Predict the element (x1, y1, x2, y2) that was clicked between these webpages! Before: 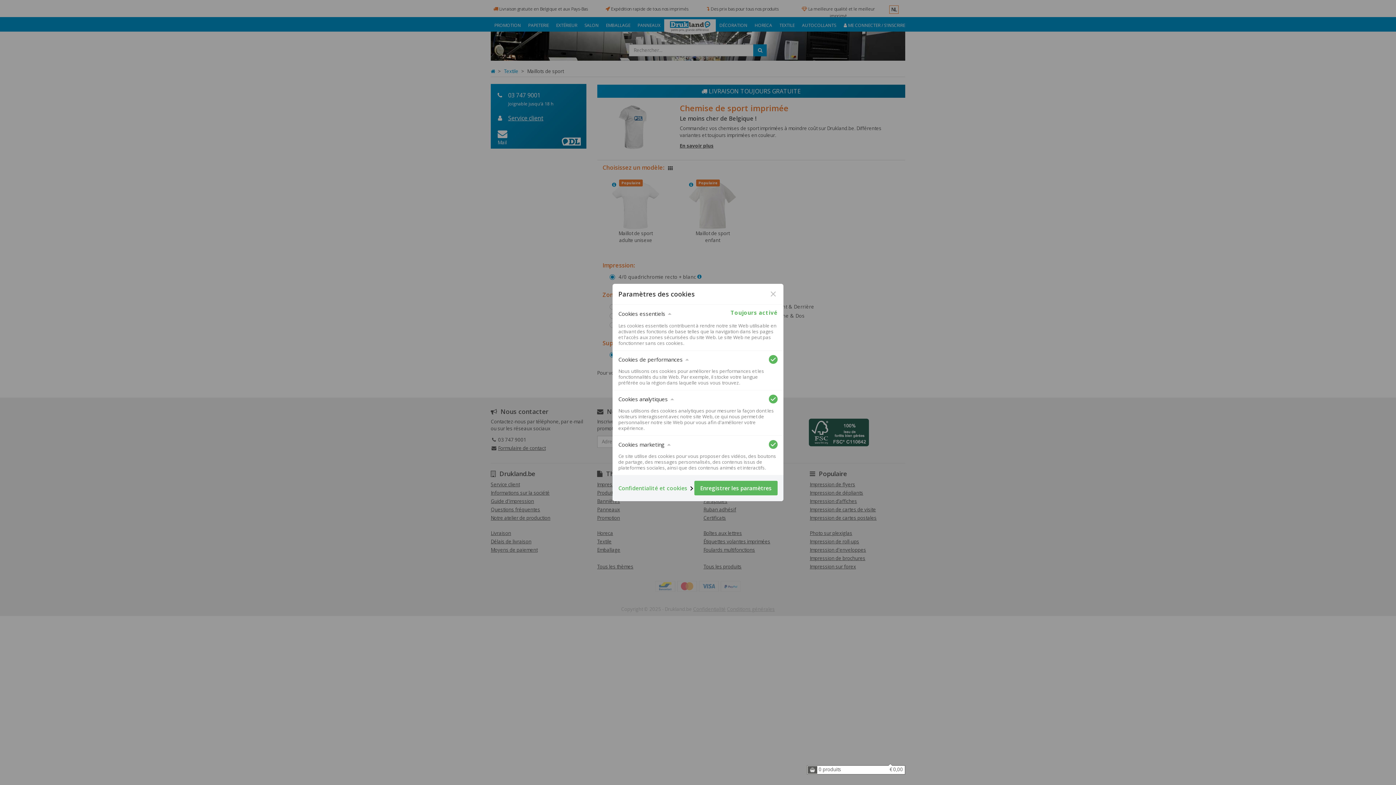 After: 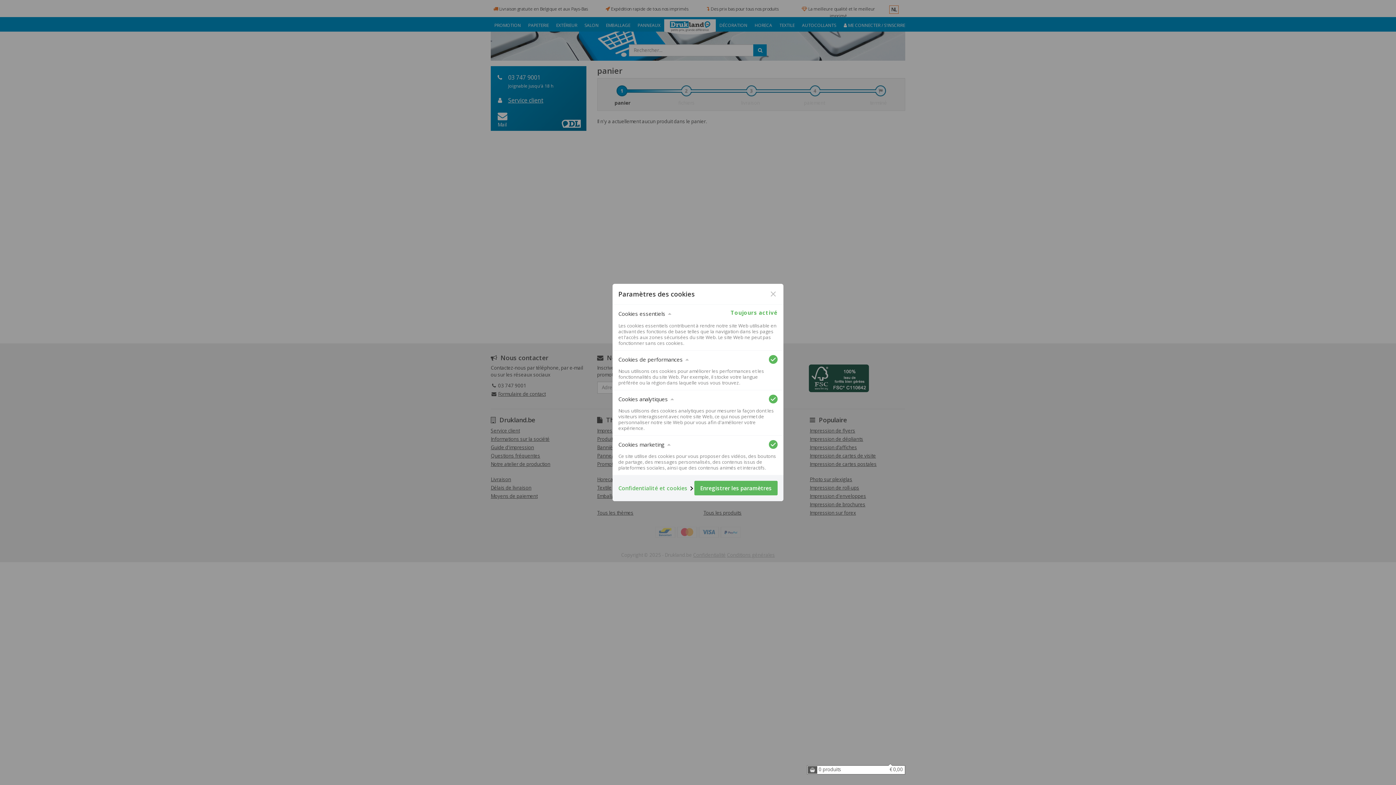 Action: bbox: (808, 766, 817, 774)